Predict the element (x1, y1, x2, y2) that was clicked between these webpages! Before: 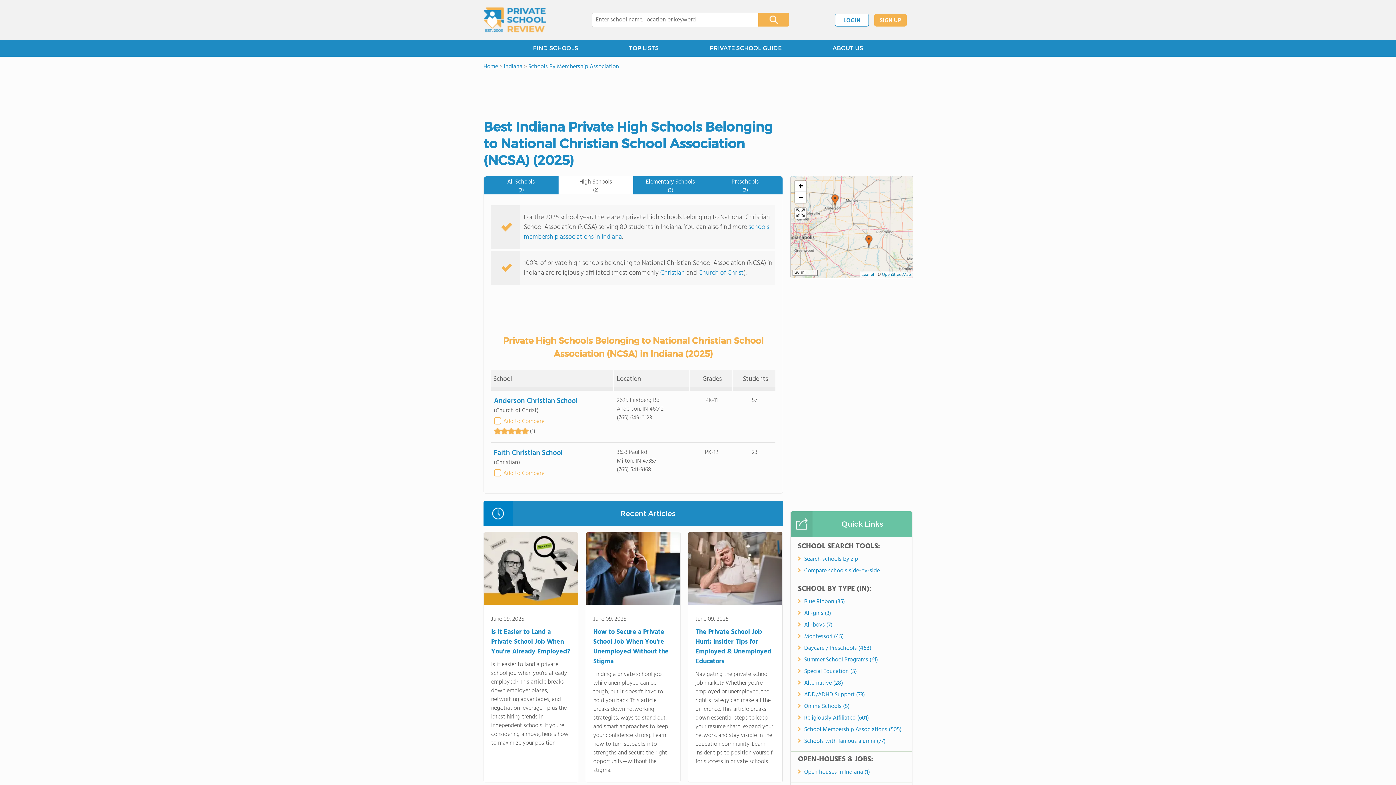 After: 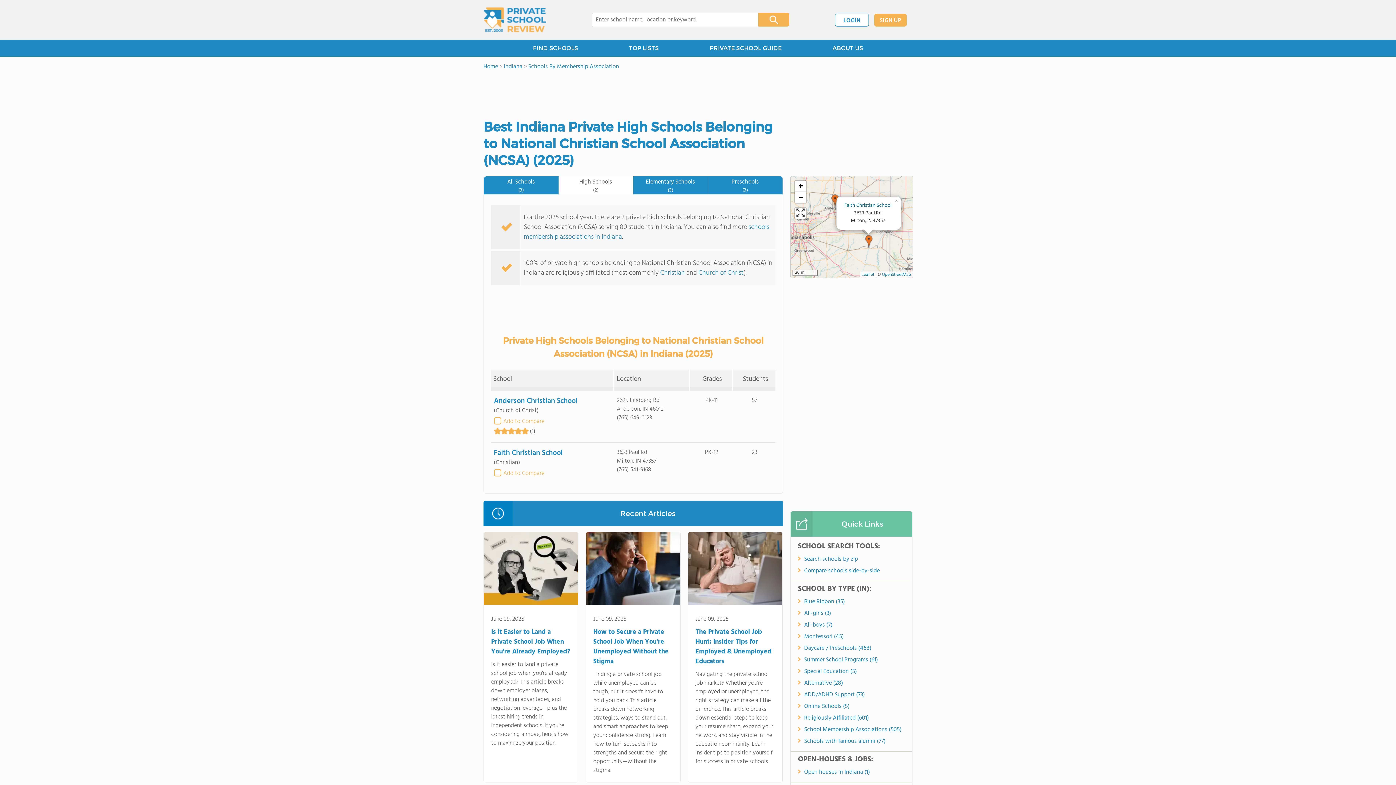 Action: bbox: (865, 235, 872, 247)